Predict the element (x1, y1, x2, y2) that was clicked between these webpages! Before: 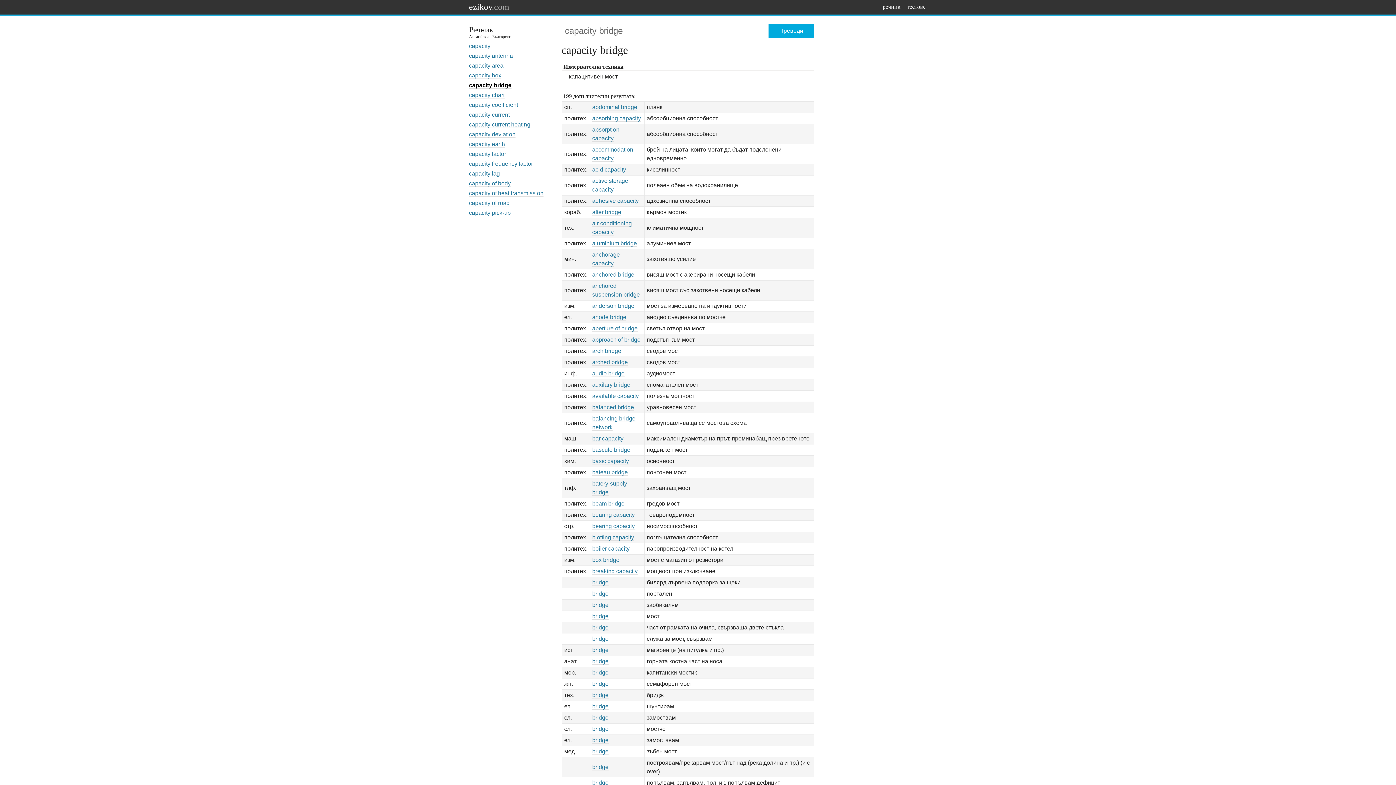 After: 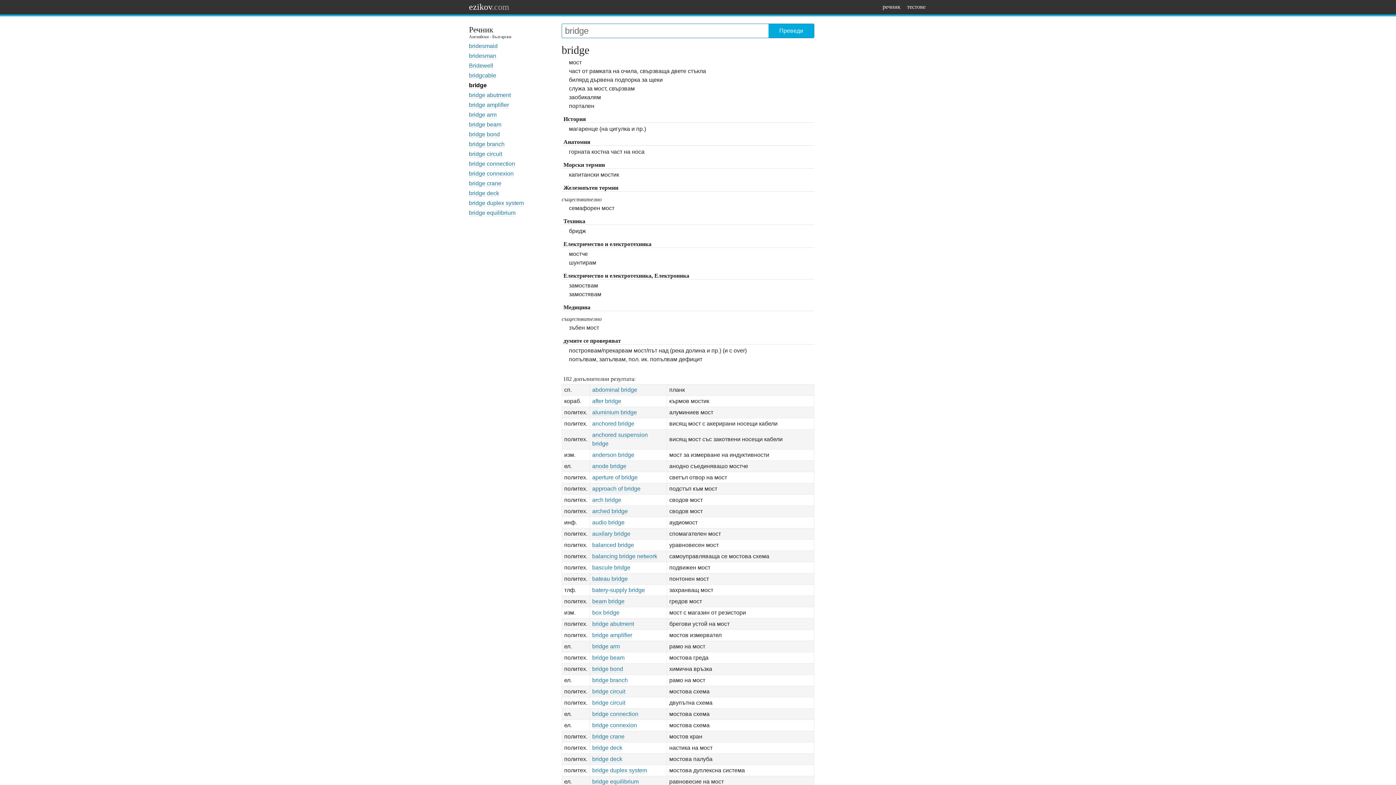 Action: label: bridge bbox: (592, 714, 608, 721)